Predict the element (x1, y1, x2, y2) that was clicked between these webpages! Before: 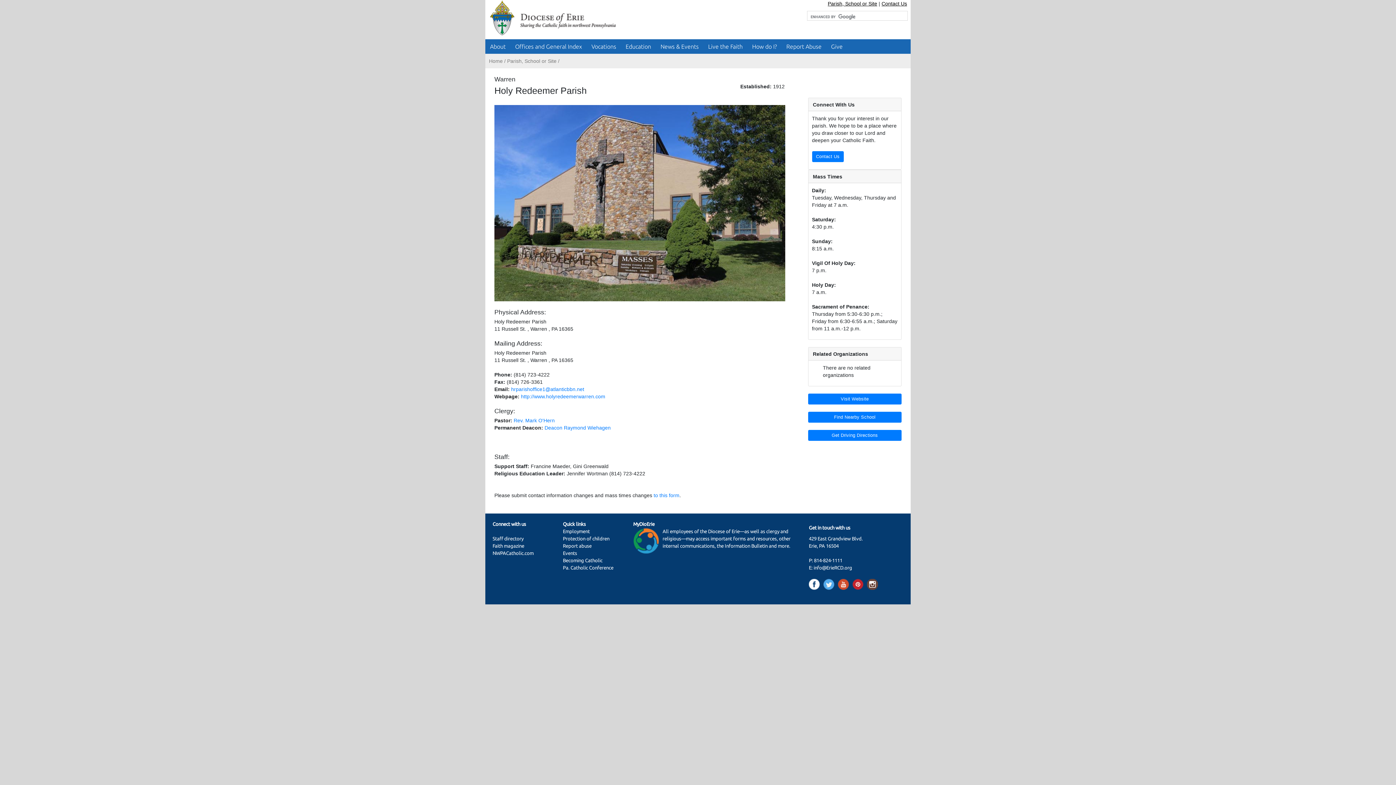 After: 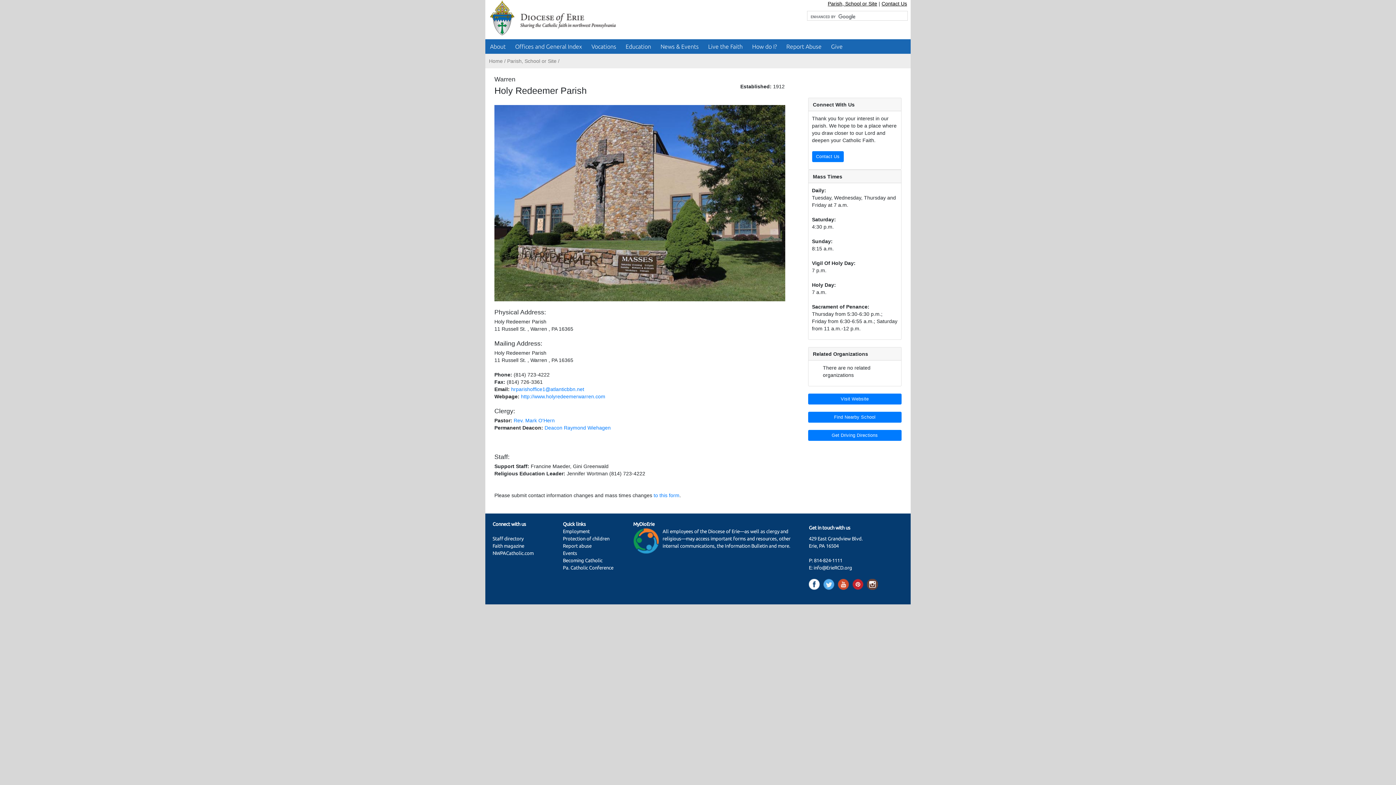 Action: bbox: (809, 581, 822, 587)